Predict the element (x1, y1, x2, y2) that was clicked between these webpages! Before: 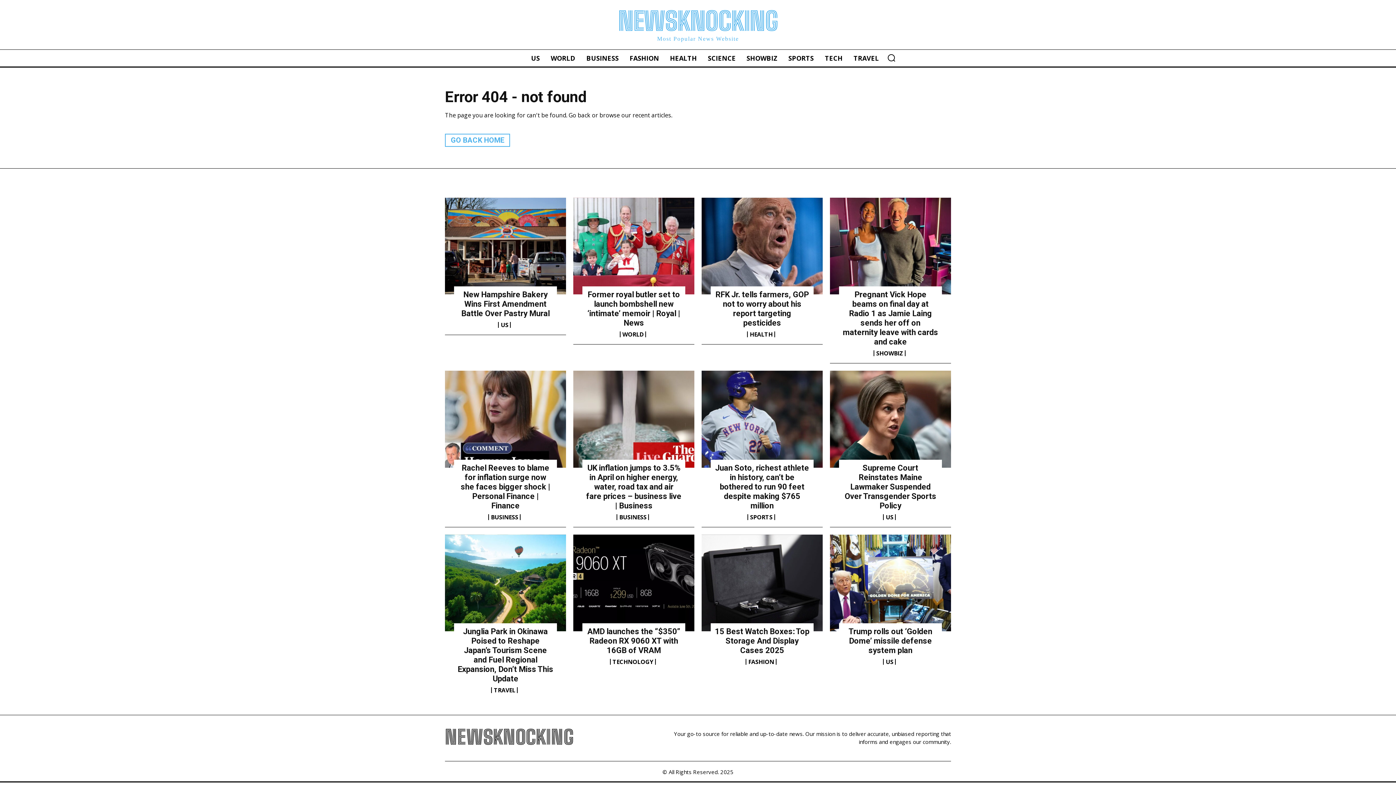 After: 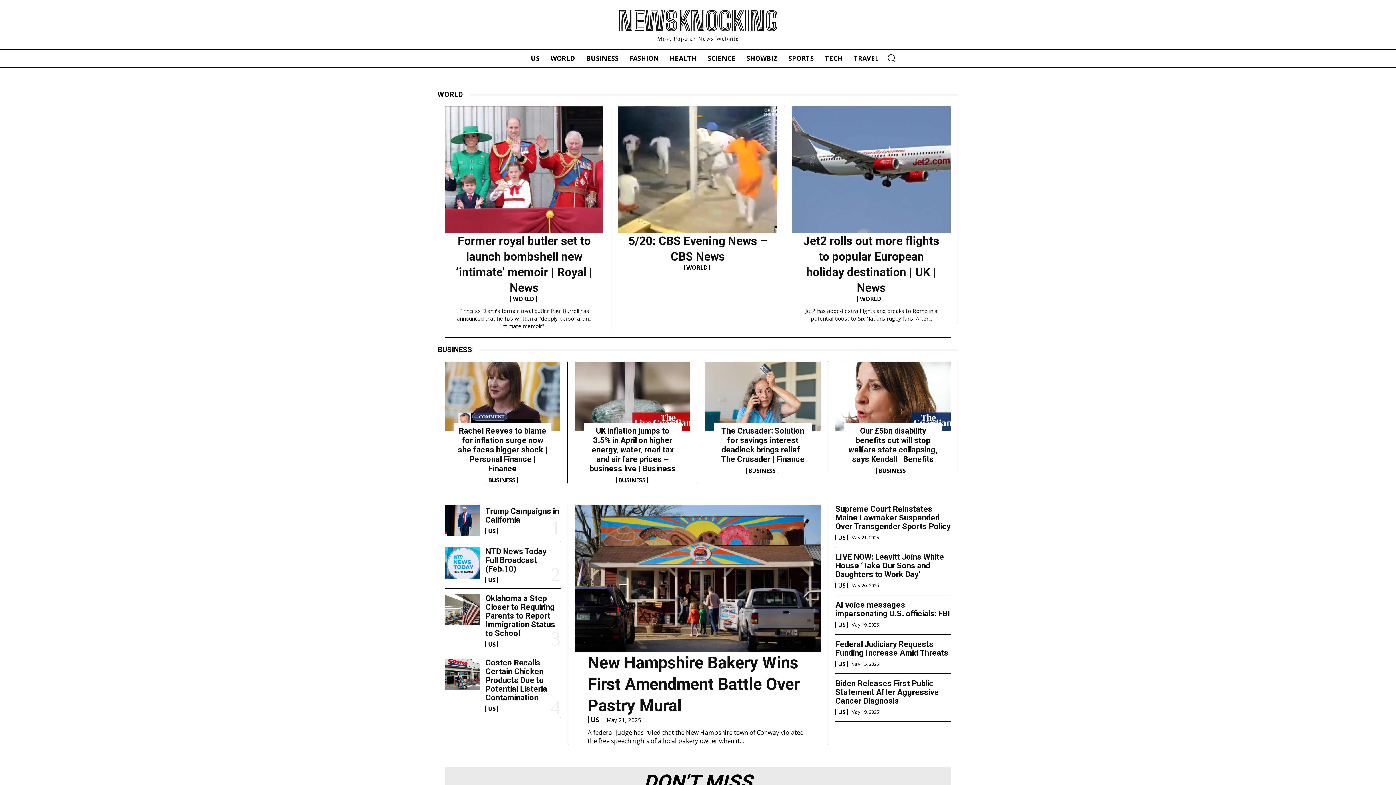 Action: bbox: (576, 7, 820, 42) label: NEWSKNOCKING
Most Popular News Website